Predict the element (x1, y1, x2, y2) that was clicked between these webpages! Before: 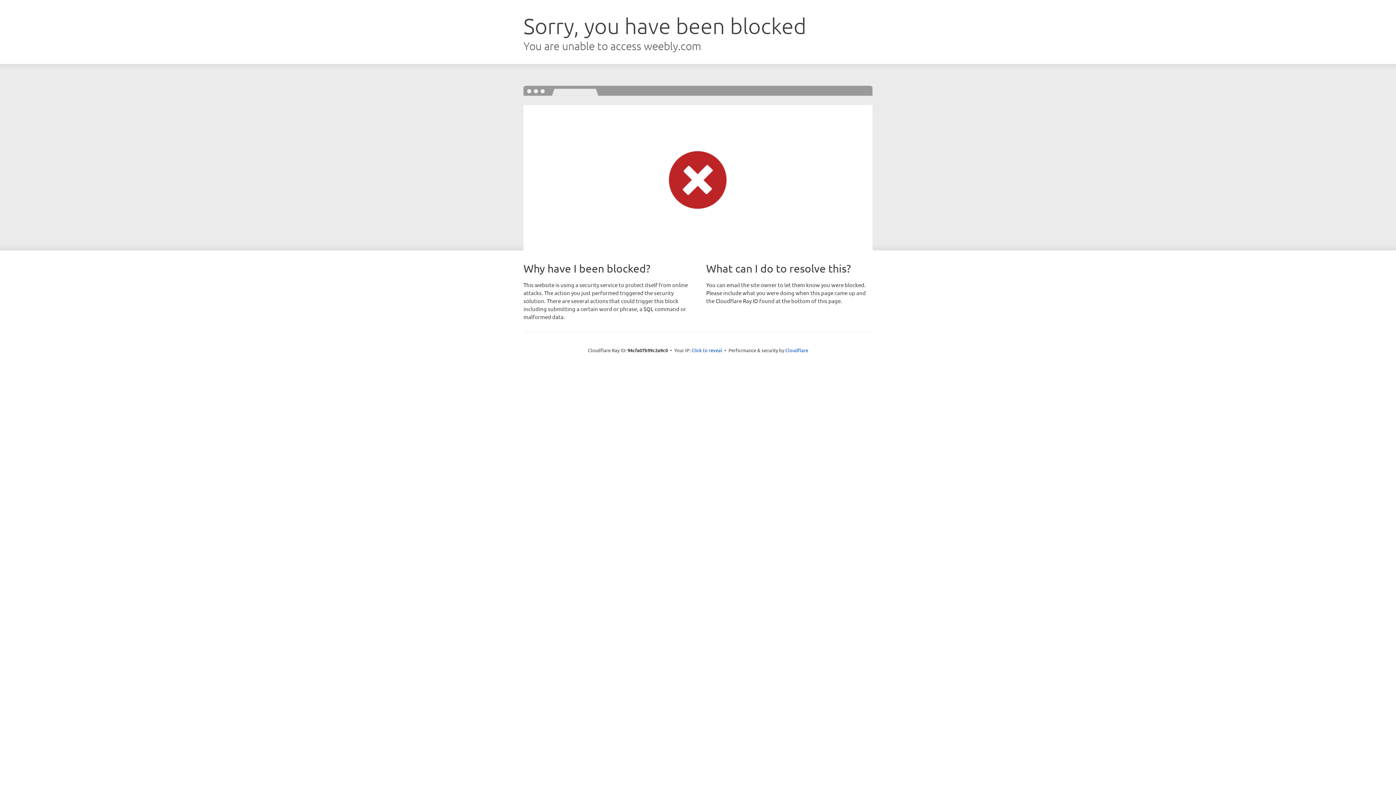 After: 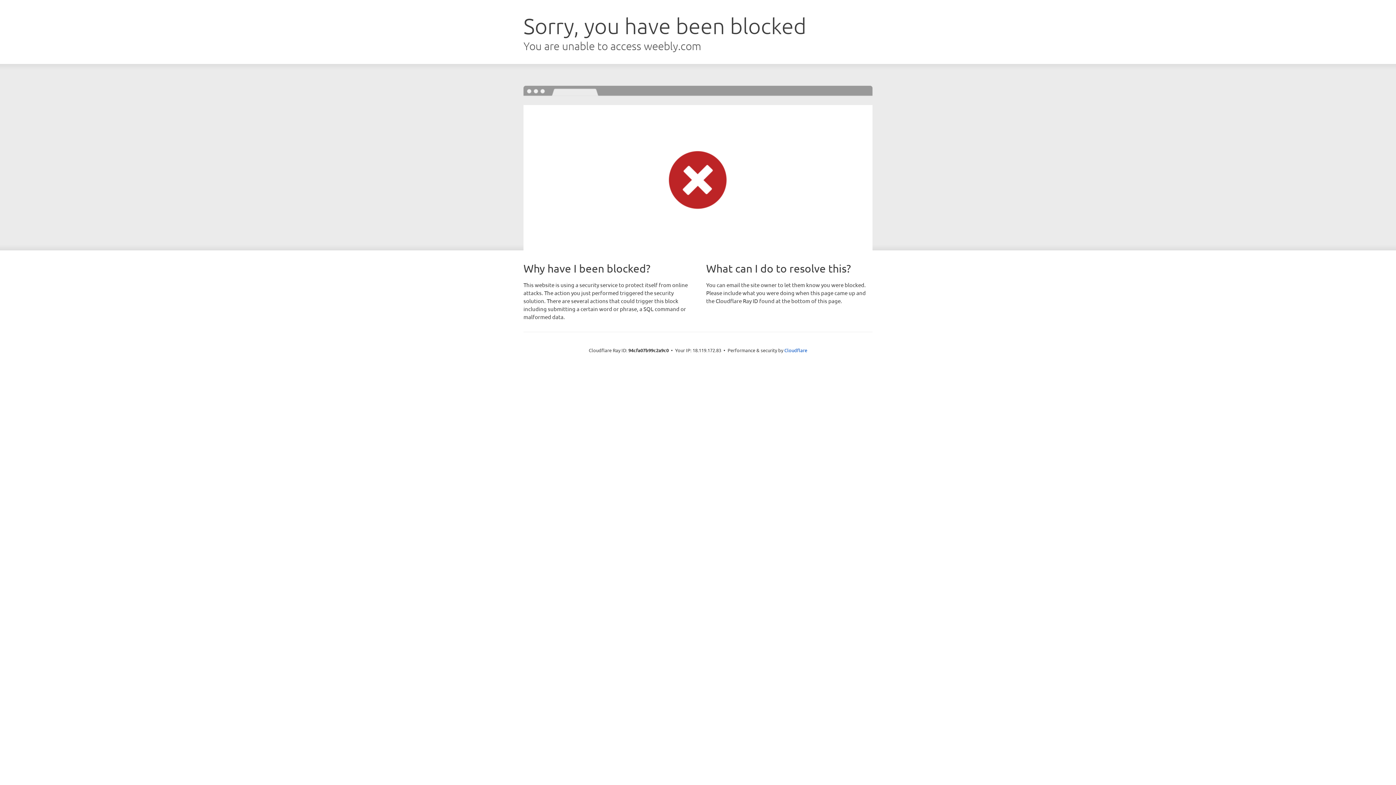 Action: label: Click to reveal bbox: (691, 346, 722, 353)